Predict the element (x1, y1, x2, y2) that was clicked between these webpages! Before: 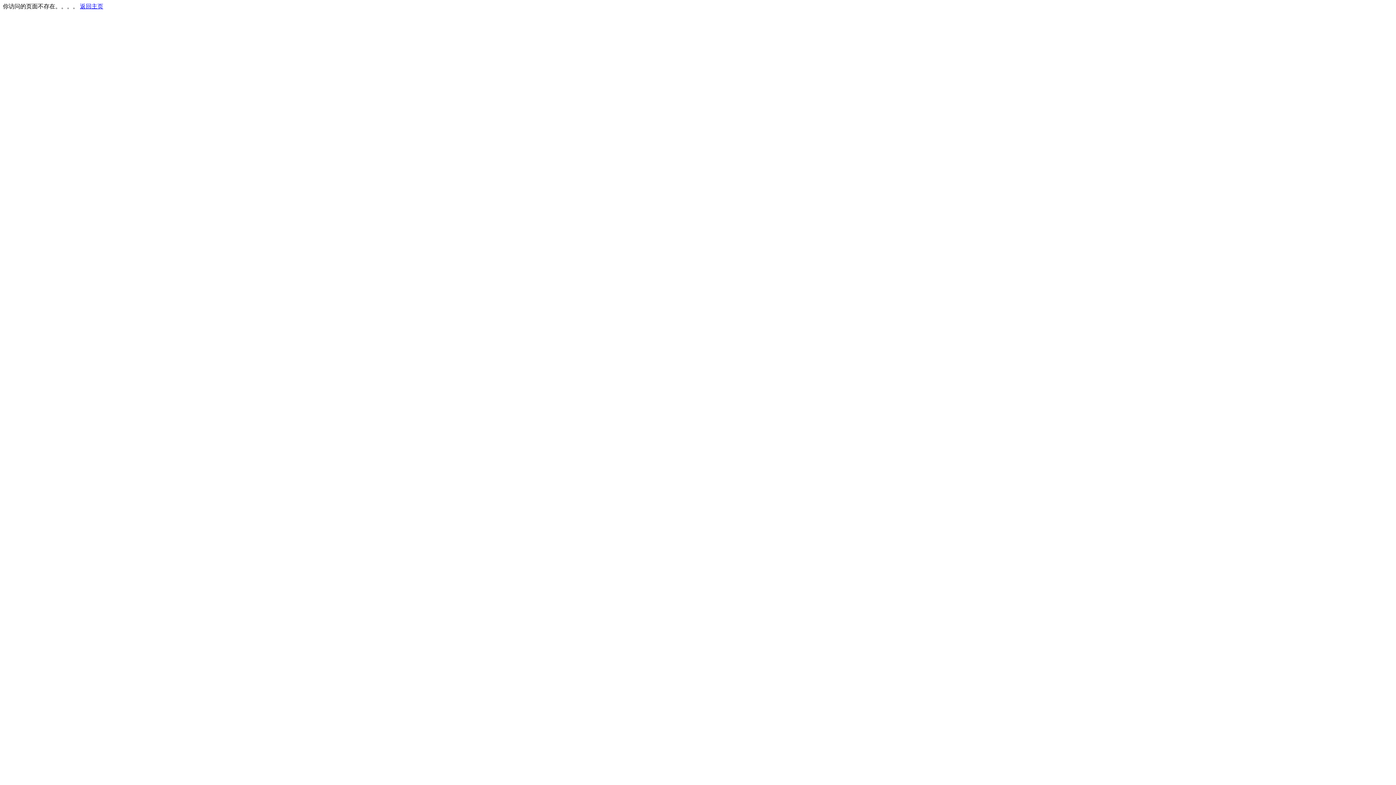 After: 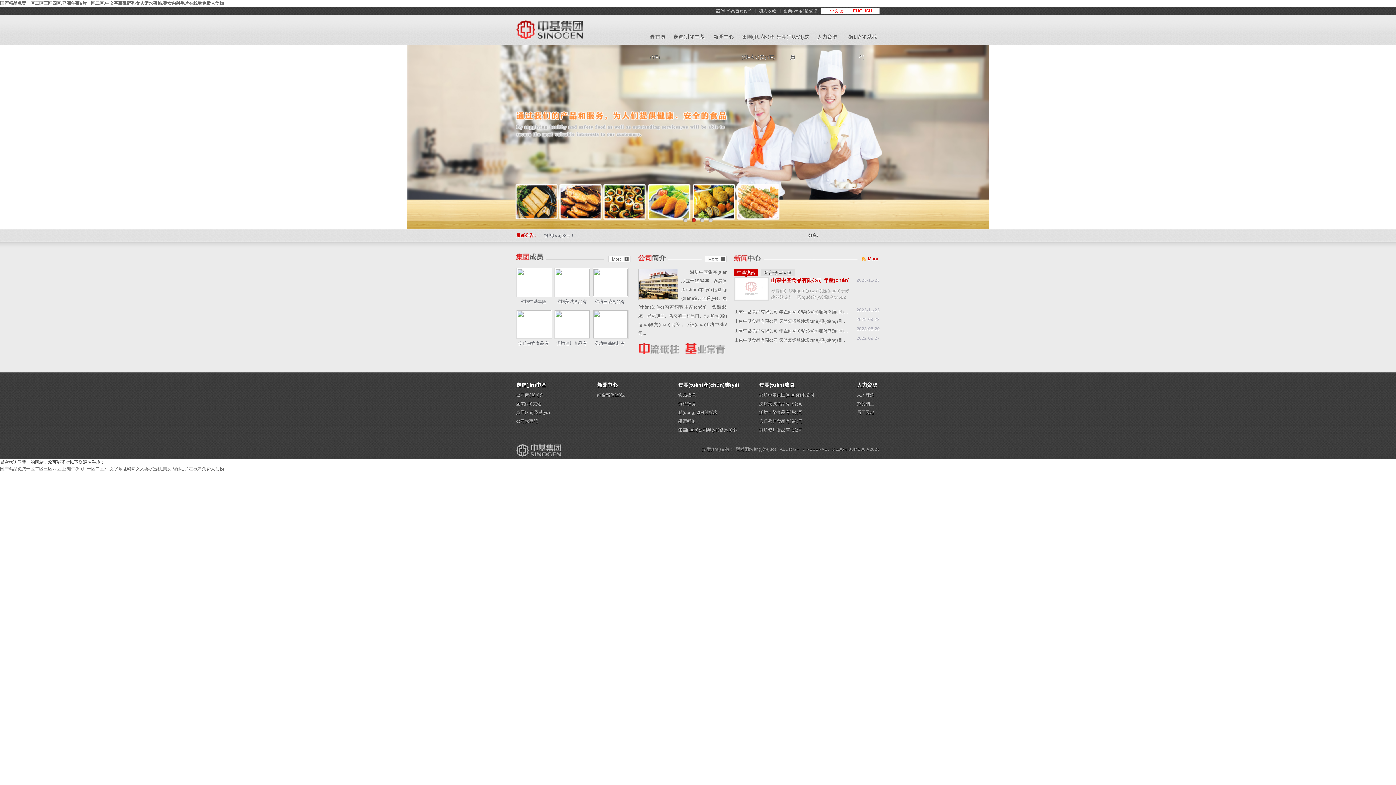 Action: bbox: (80, 3, 103, 9) label: 返回主页